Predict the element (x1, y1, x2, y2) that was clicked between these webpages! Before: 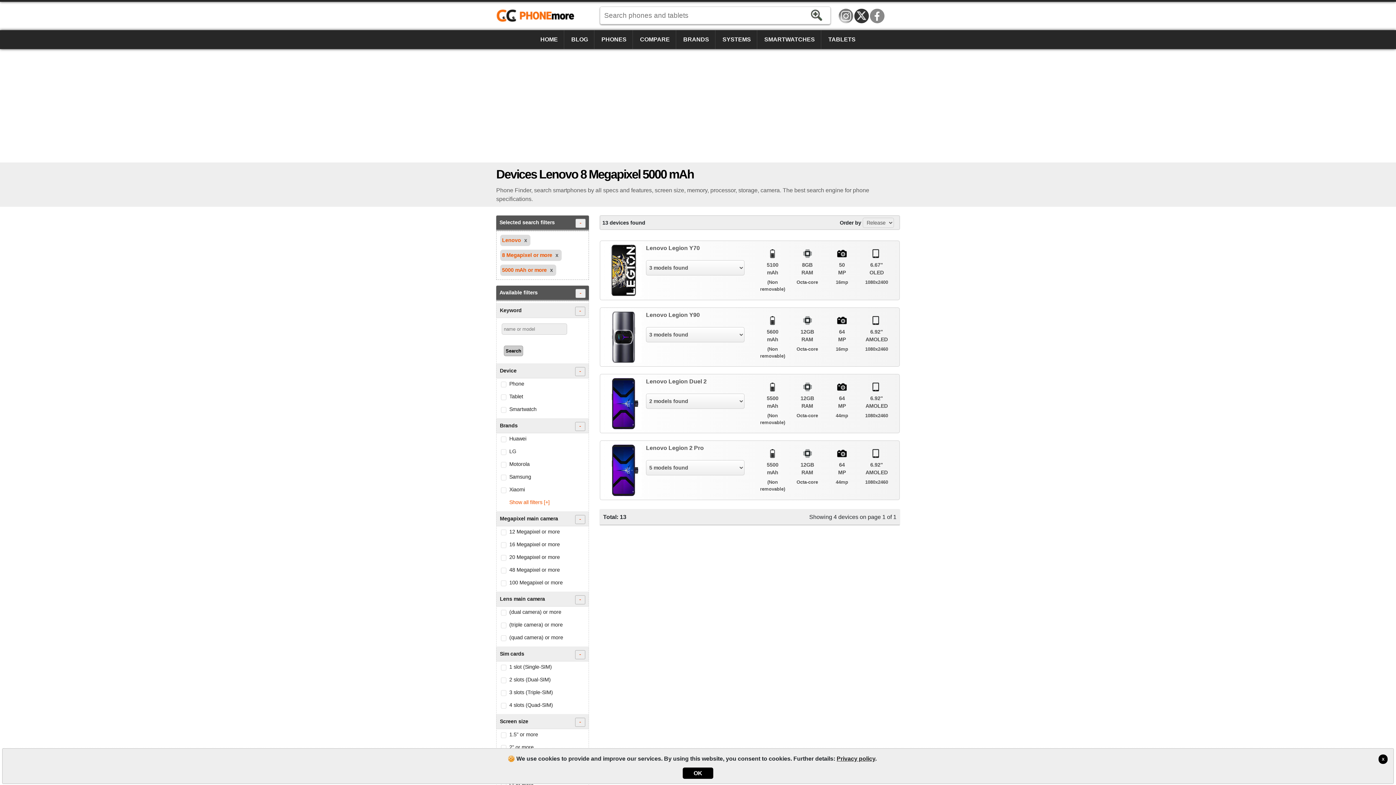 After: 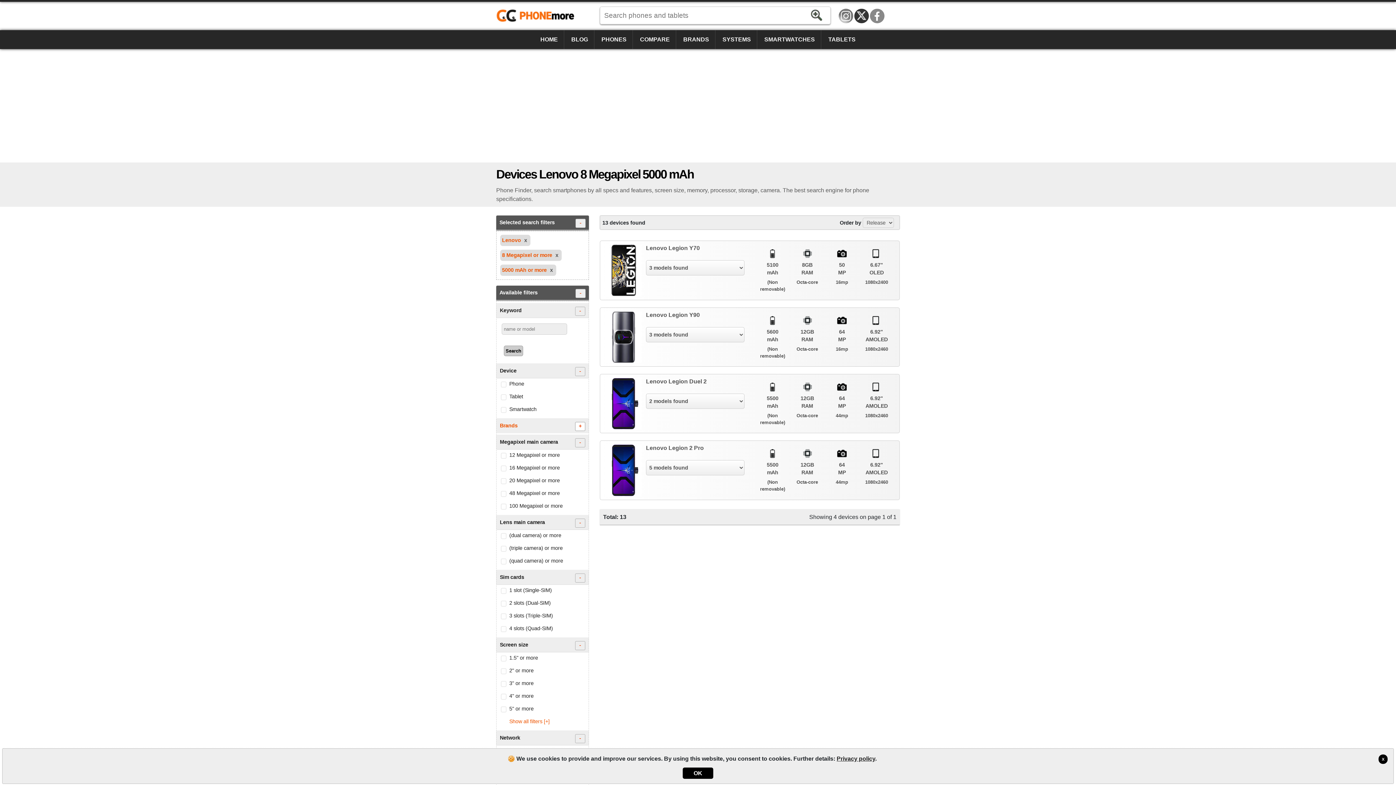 Action: bbox: (496, 418, 588, 433) label: Brands
-